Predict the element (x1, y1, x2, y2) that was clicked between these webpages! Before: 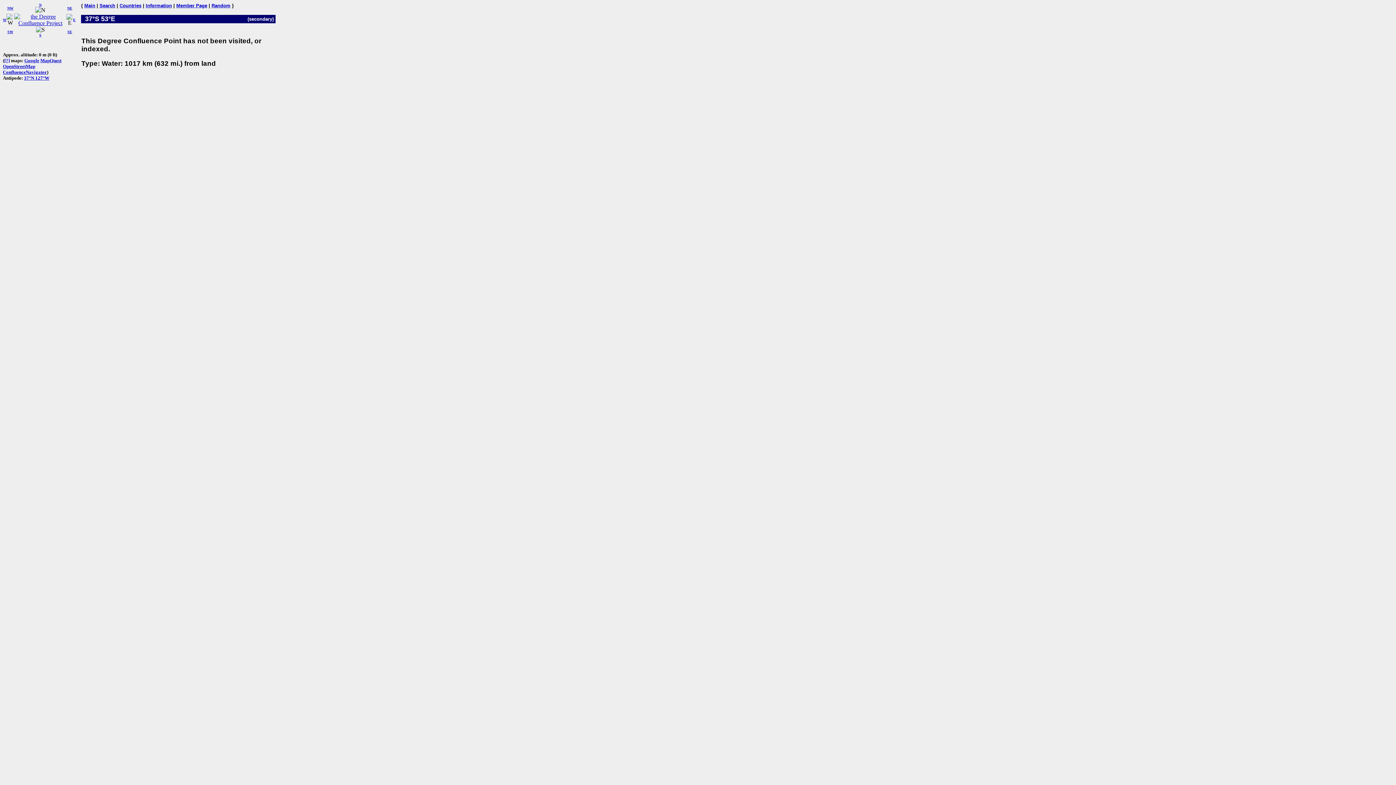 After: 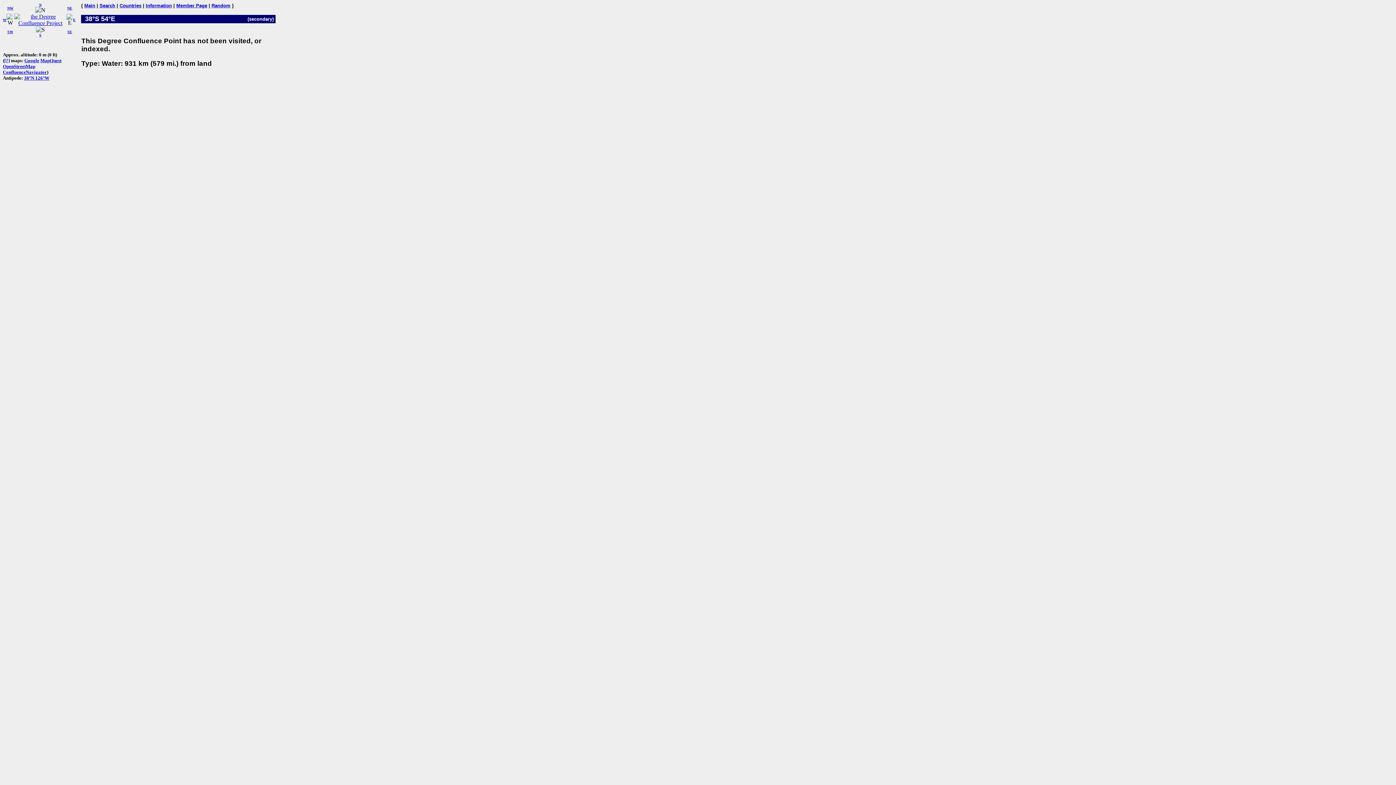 Action: label: SE bbox: (67, 29, 72, 33)